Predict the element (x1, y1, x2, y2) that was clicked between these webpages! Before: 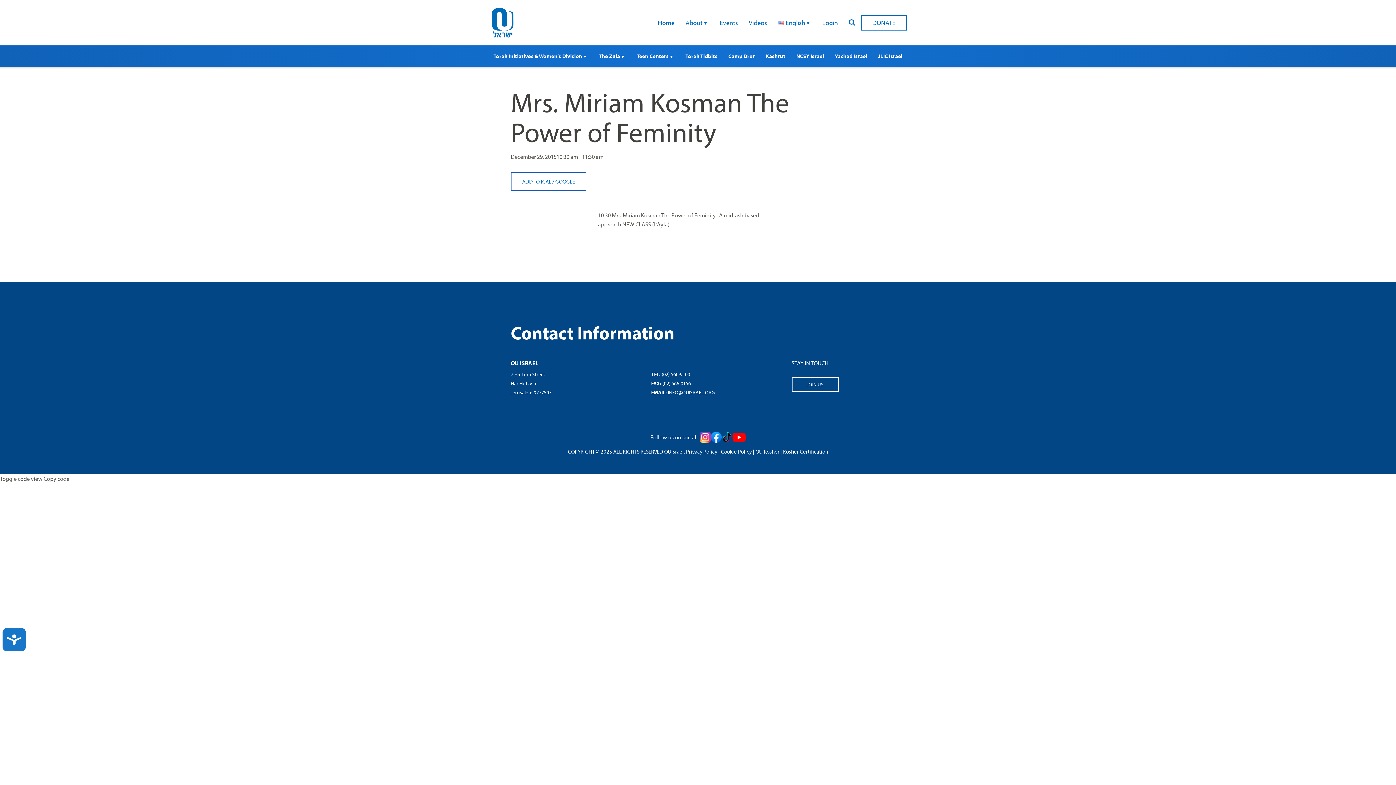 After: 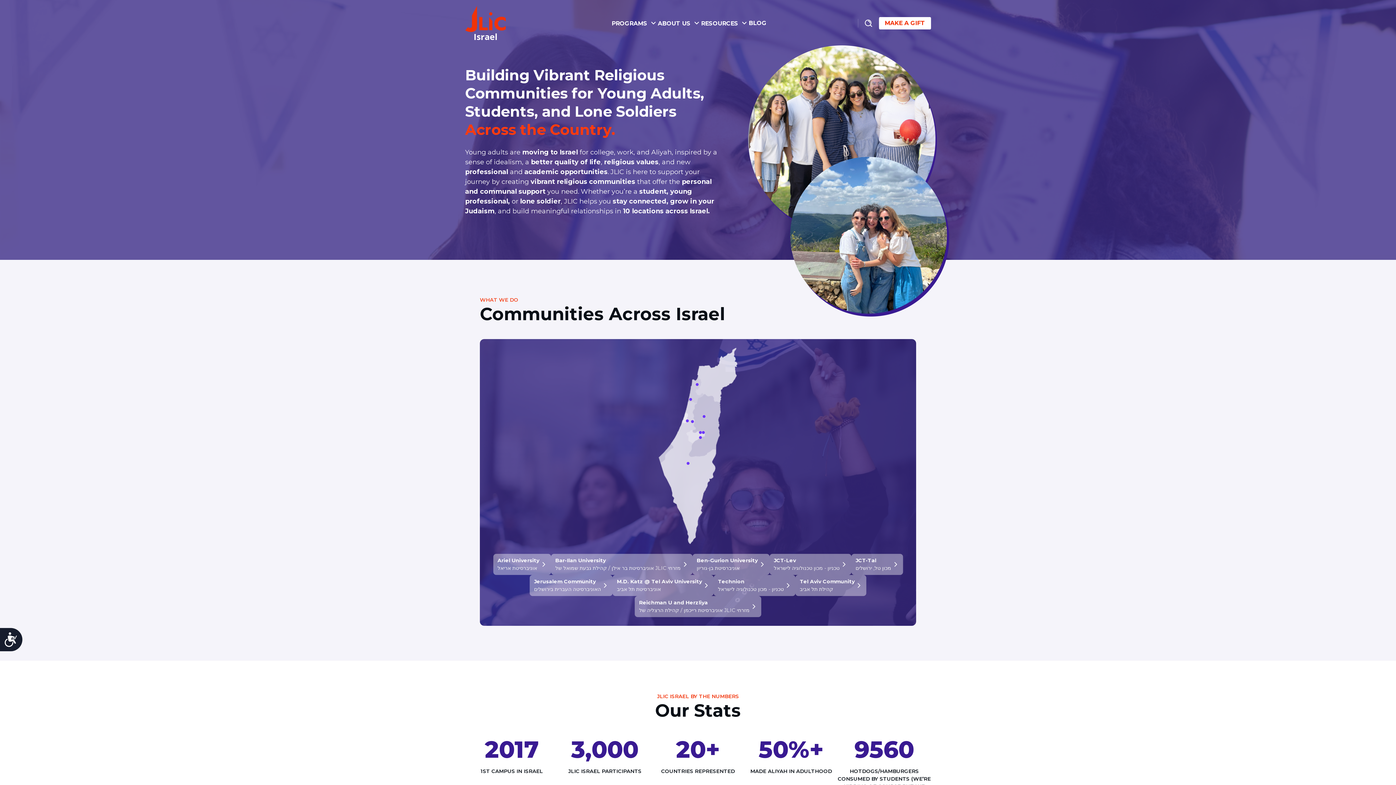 Action: label: JLIC Israel bbox: (872, 47, 906, 65)